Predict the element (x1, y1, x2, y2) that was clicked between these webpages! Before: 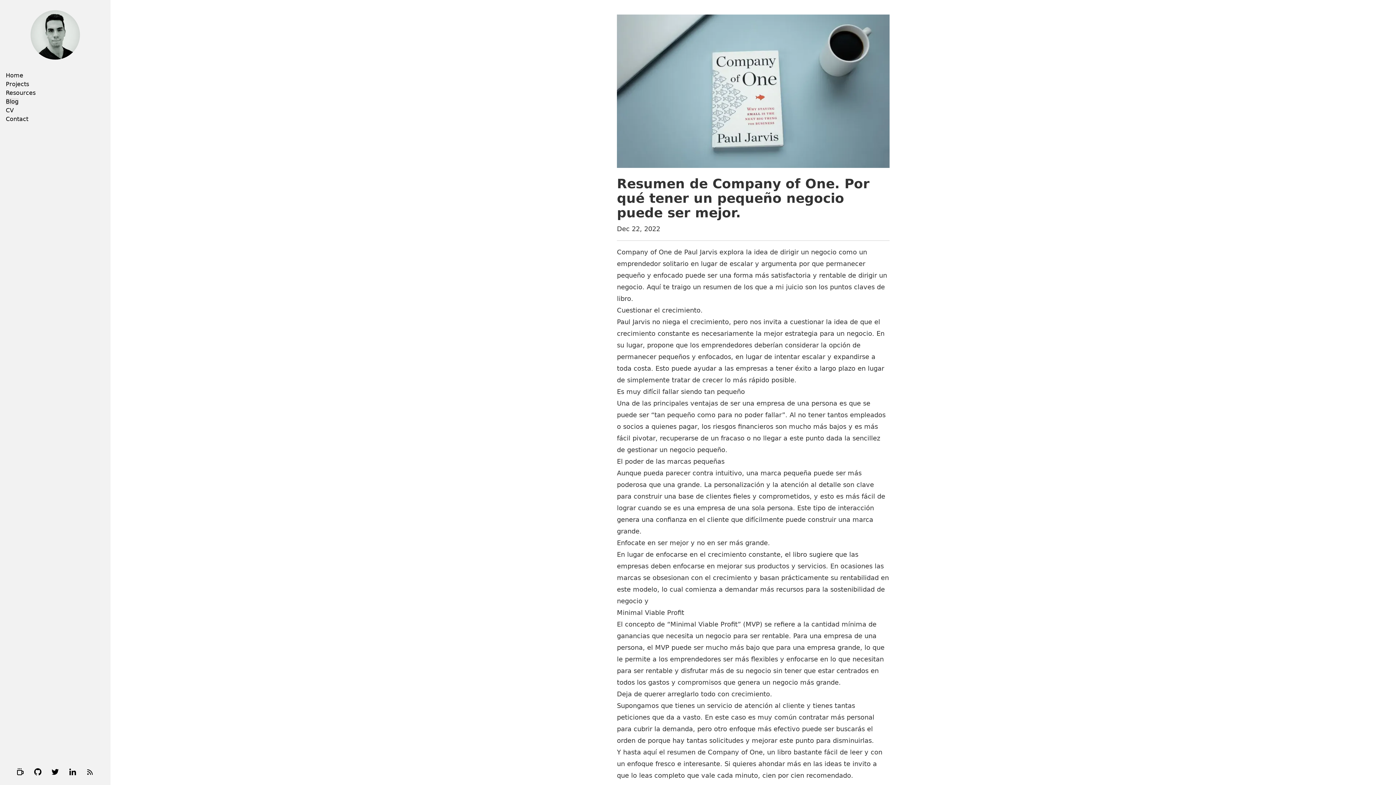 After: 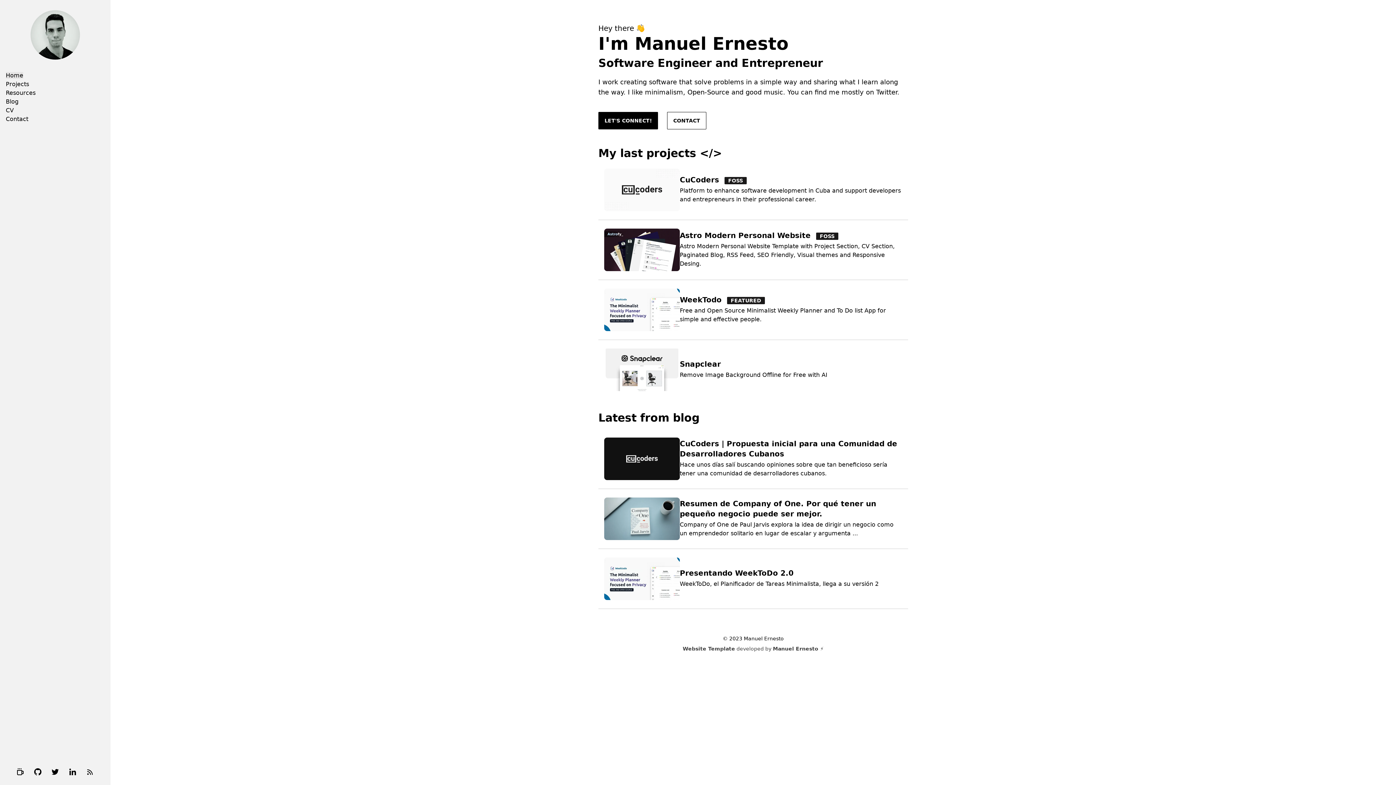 Action: label: Home bbox: (5, 72, 23, 78)